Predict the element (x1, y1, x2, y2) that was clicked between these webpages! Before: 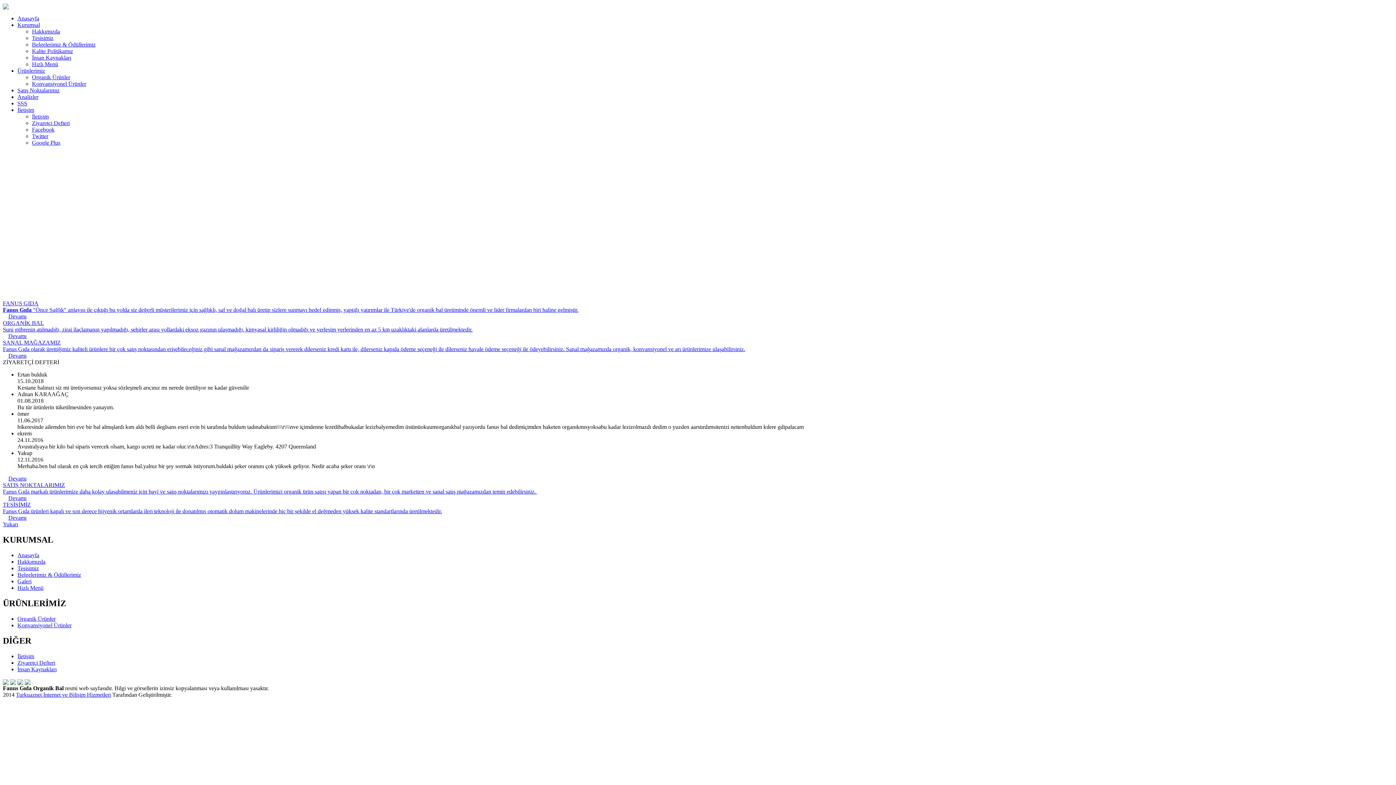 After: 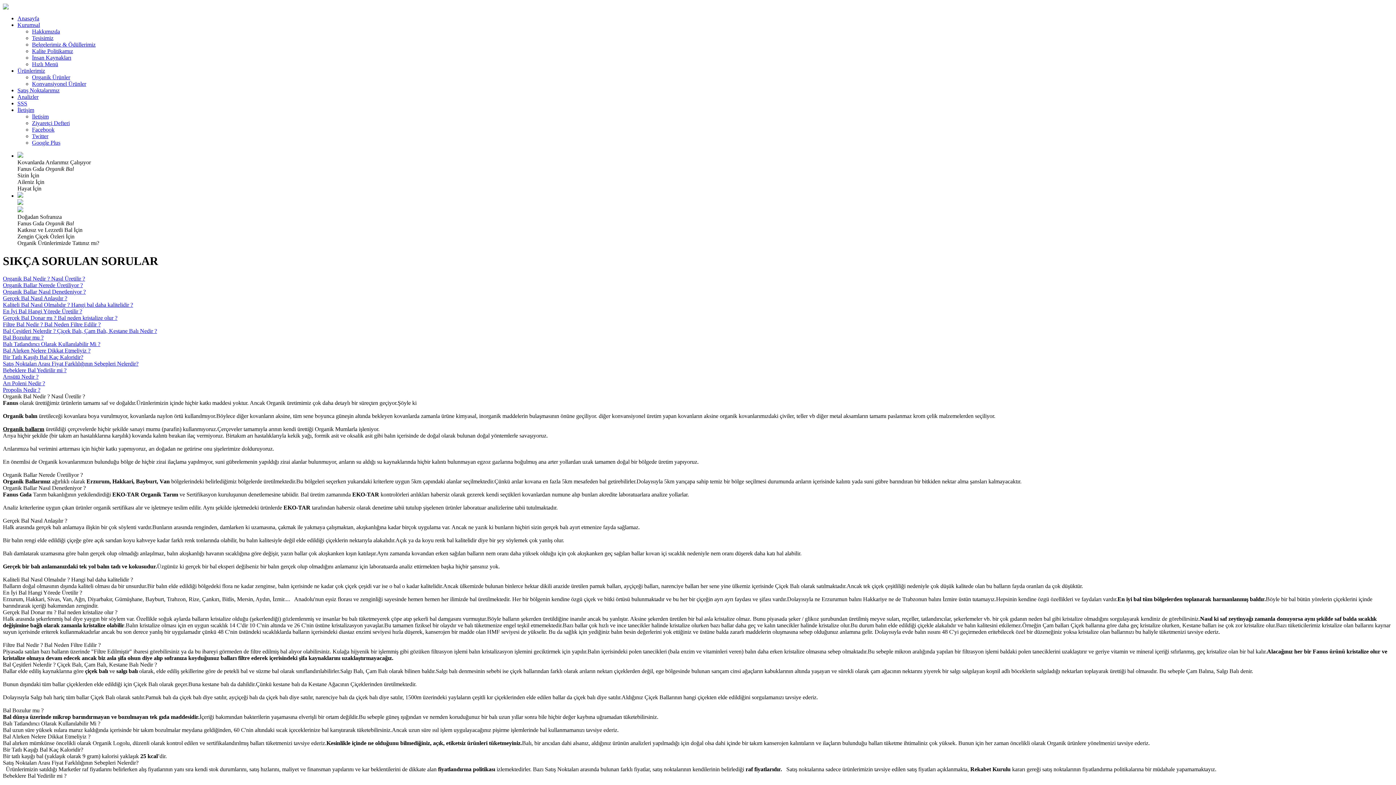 Action: label: SSS bbox: (17, 100, 27, 106)